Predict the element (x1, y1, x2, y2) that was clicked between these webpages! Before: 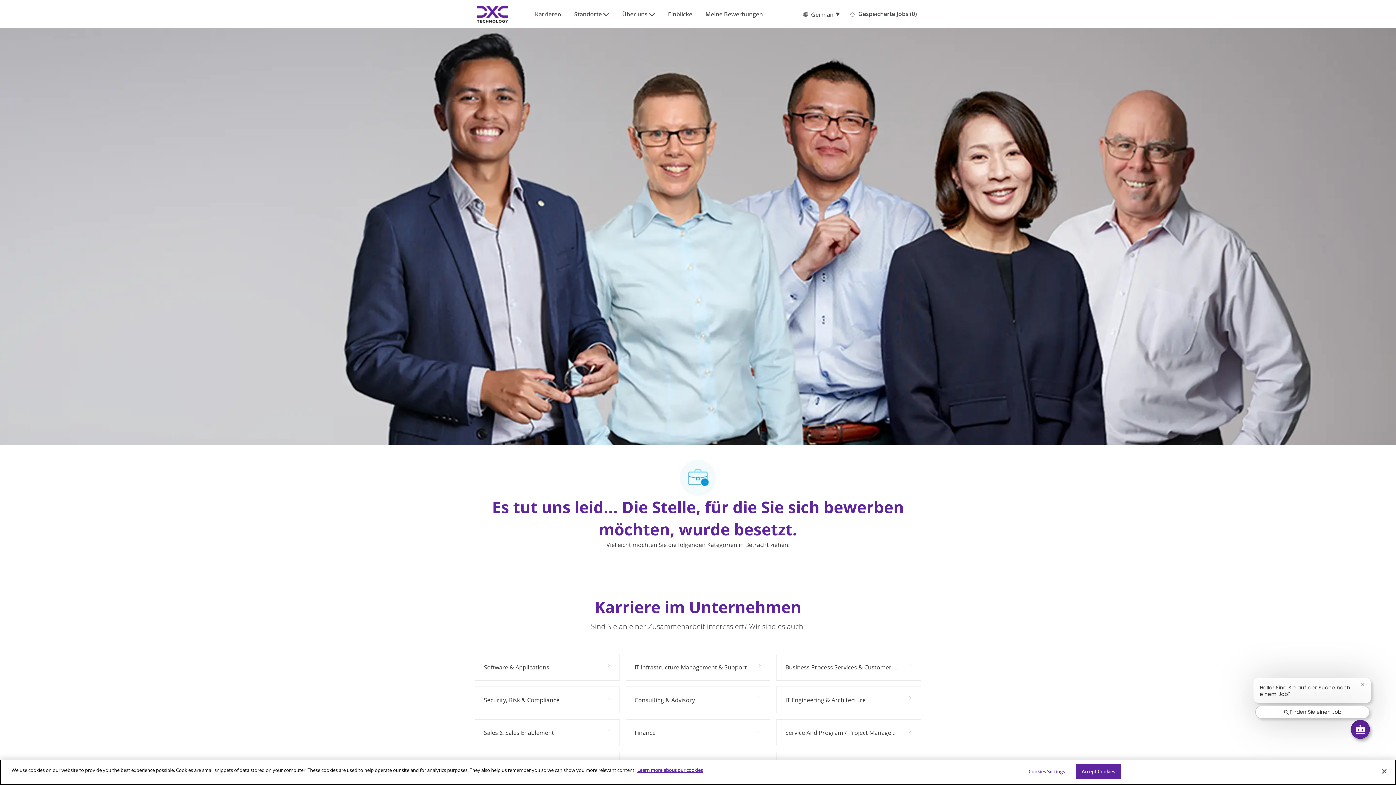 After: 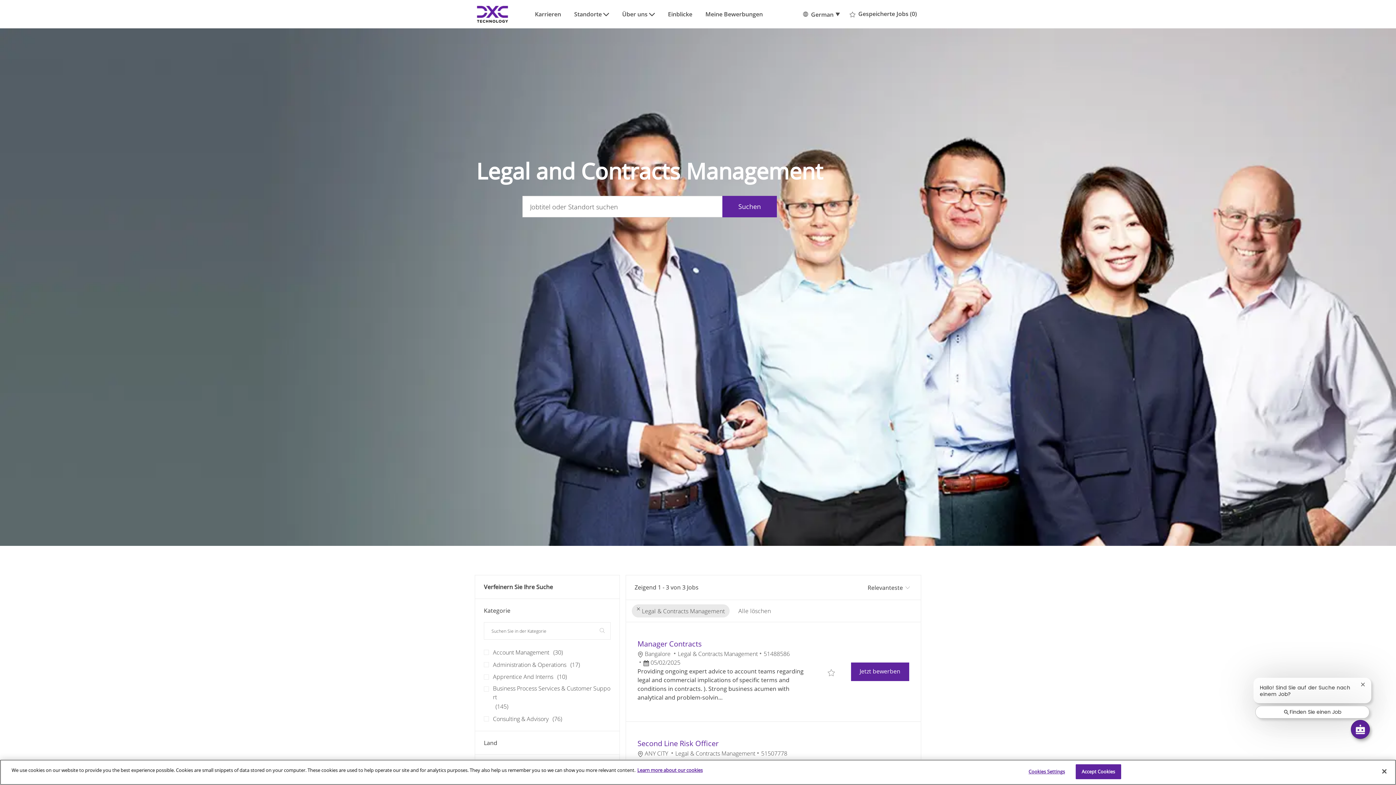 Action: bbox: (701, 752, 808, 779) label: Legal & Contracts Management 3 Jobs